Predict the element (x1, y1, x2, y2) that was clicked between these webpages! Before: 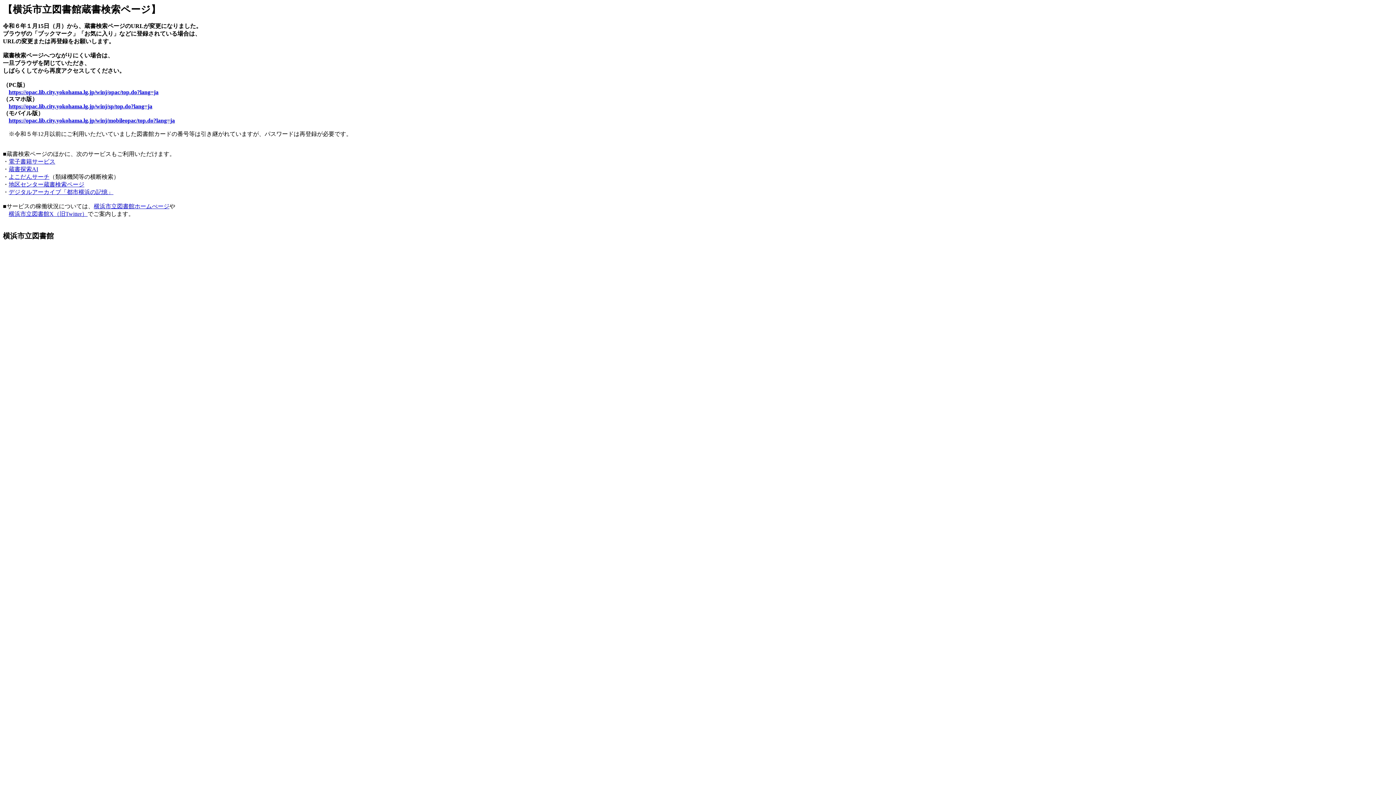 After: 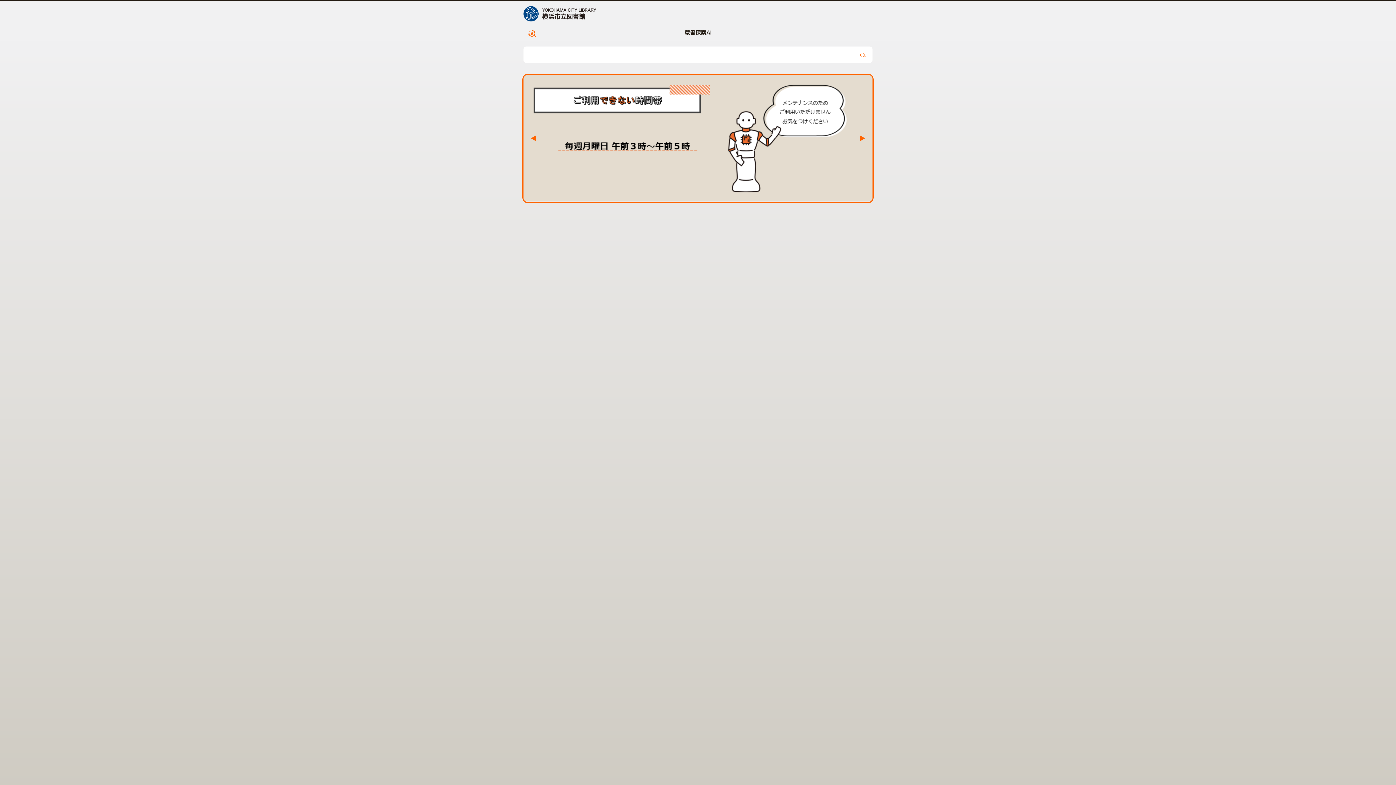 Action: bbox: (8, 166, 38, 172) label: 蔵書探索AI